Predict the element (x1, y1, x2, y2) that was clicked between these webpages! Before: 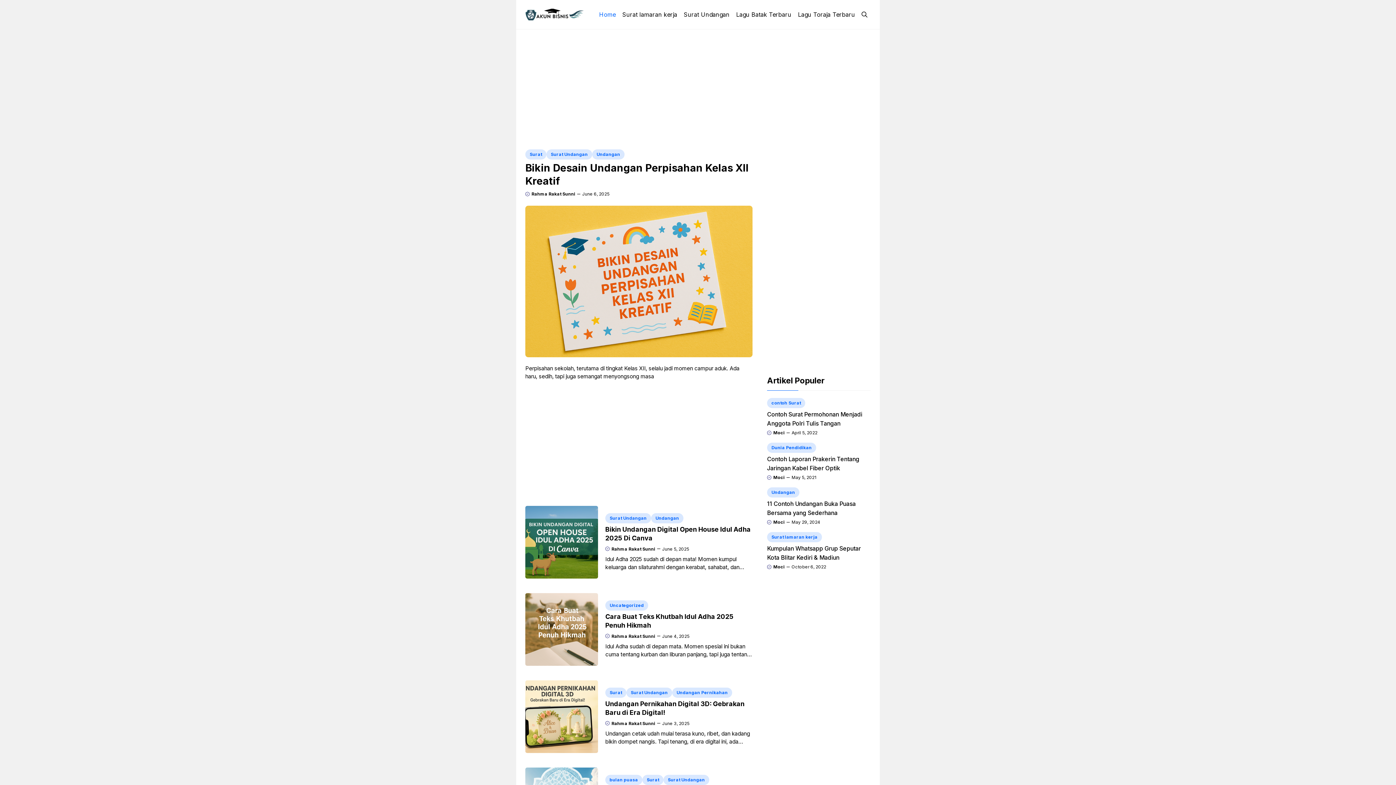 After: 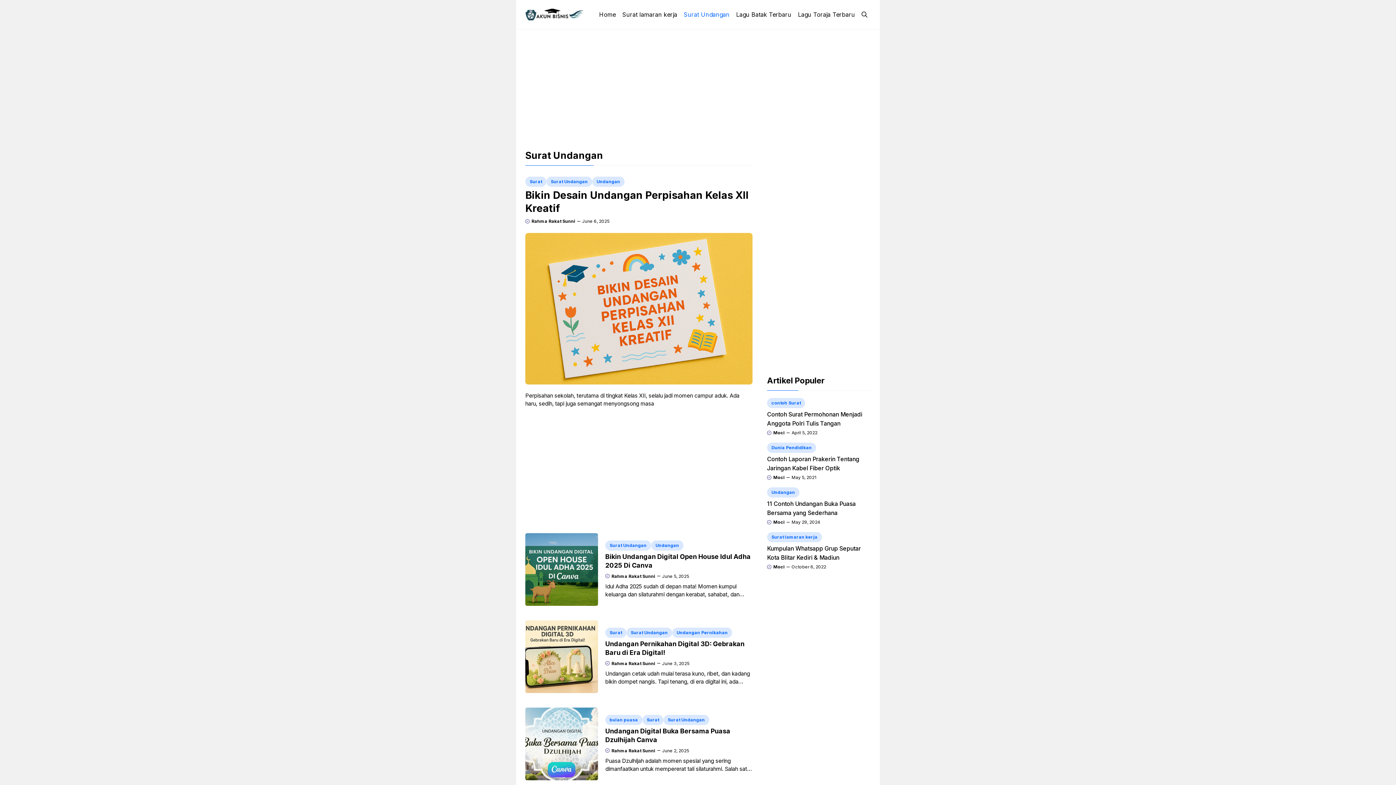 Action: label: Surat Undangan bbox: (626, 687, 672, 698)